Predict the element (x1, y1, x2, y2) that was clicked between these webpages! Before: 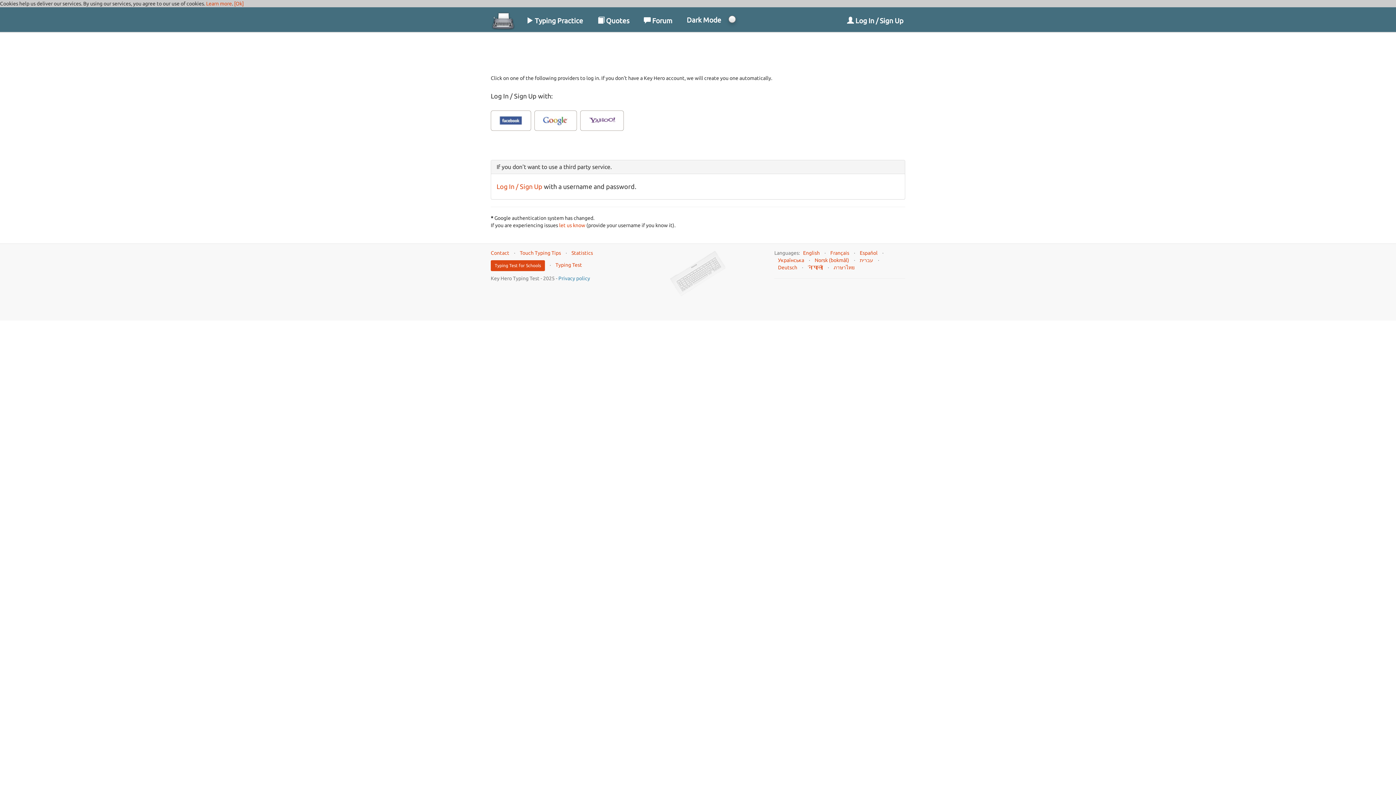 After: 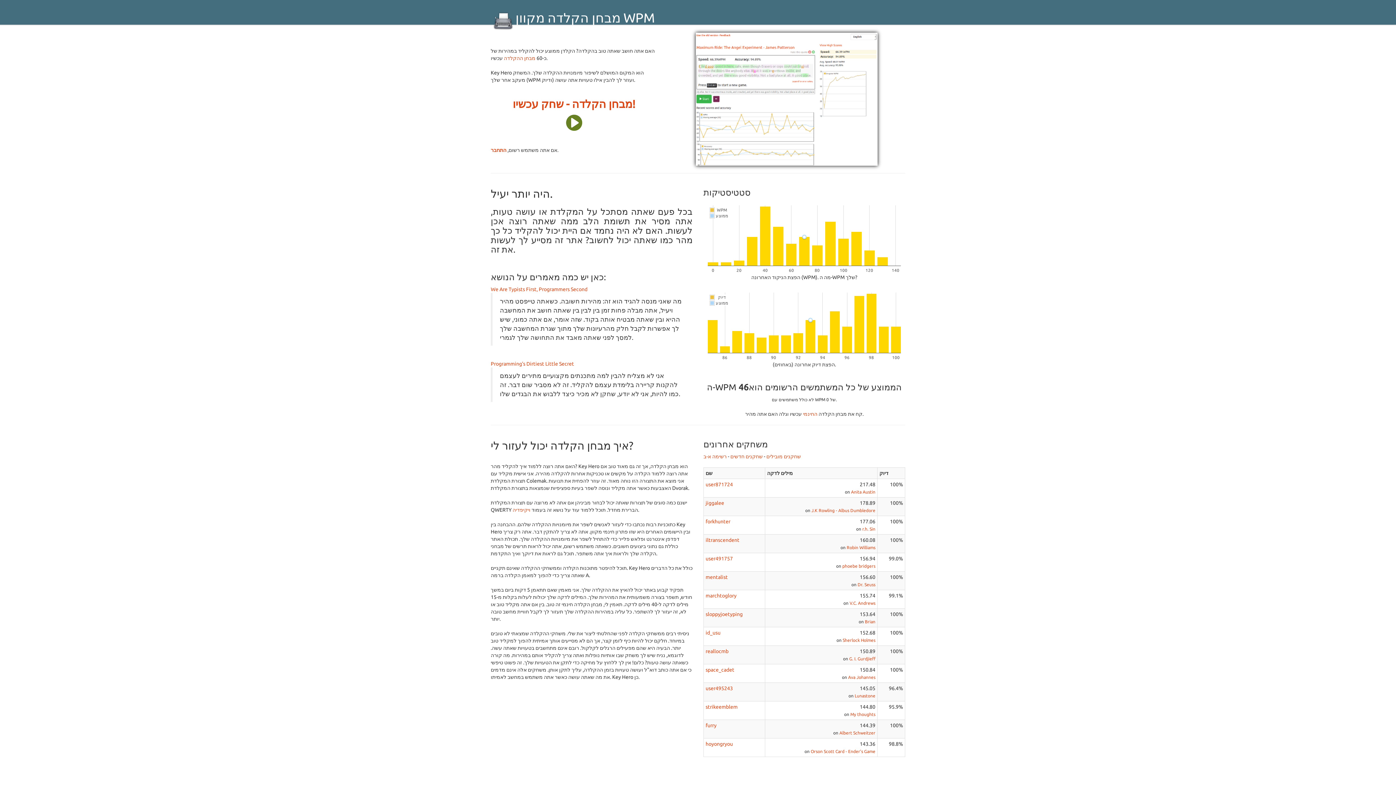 Action: bbox: (860, 257, 873, 263) label: עברית